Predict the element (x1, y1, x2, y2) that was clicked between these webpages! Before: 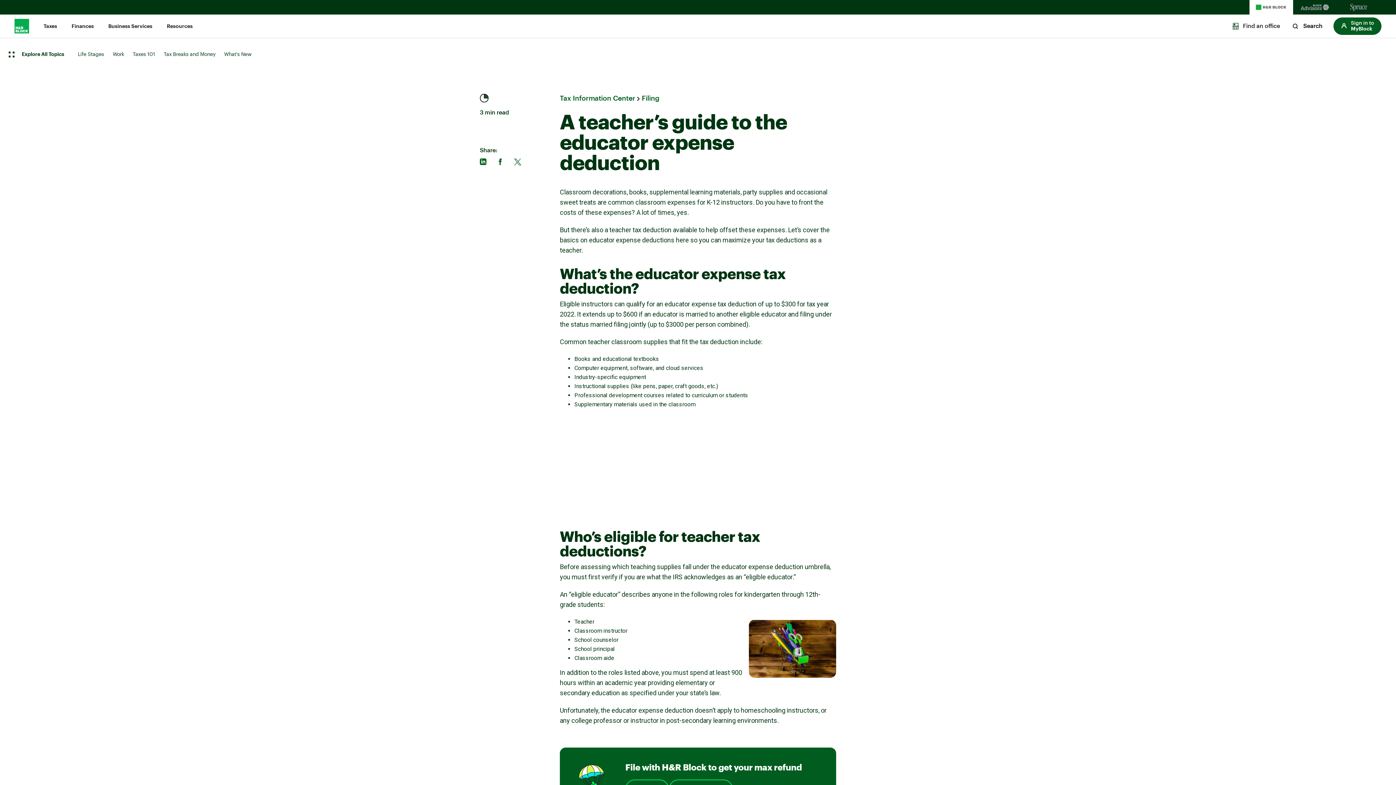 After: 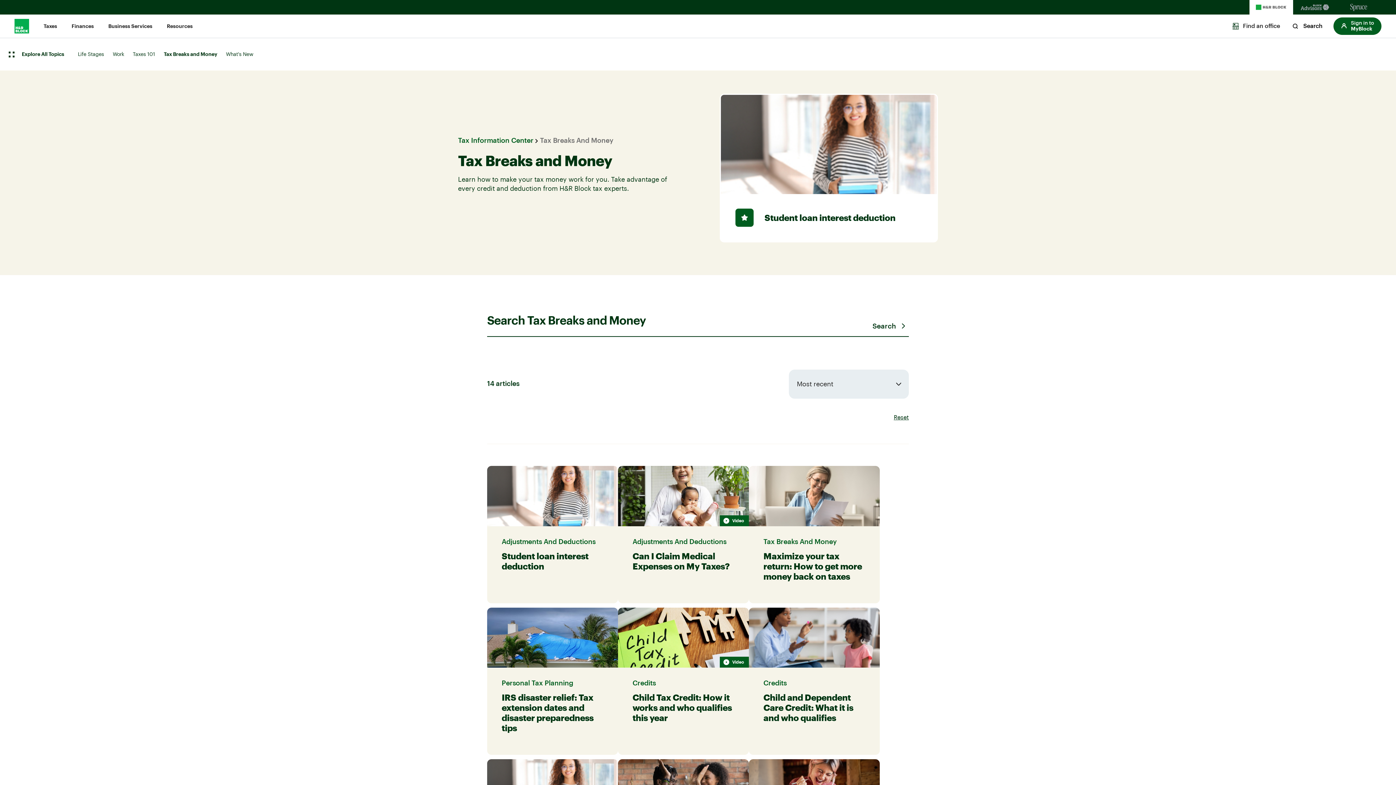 Action: label: Tax Breaks and Money bbox: (163, 52, 215, 57)